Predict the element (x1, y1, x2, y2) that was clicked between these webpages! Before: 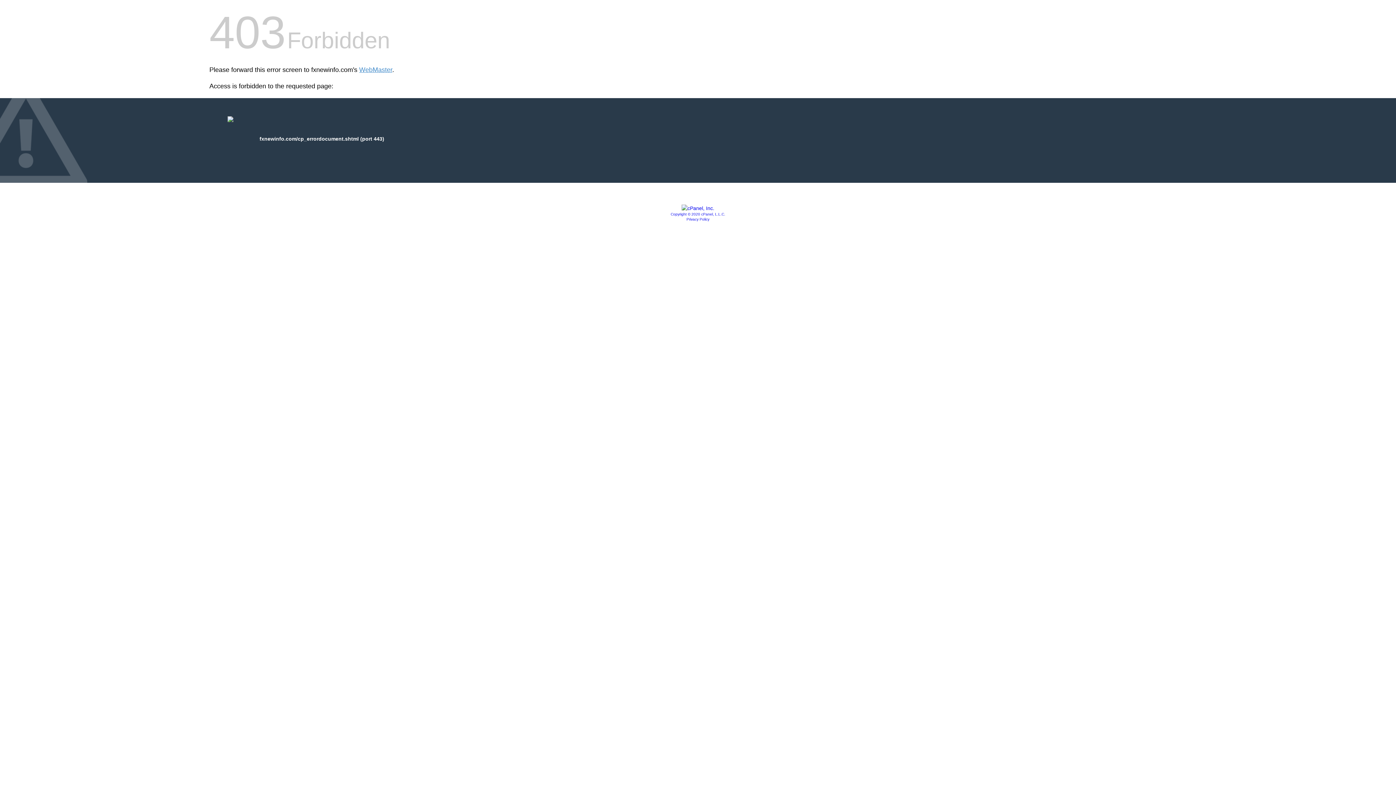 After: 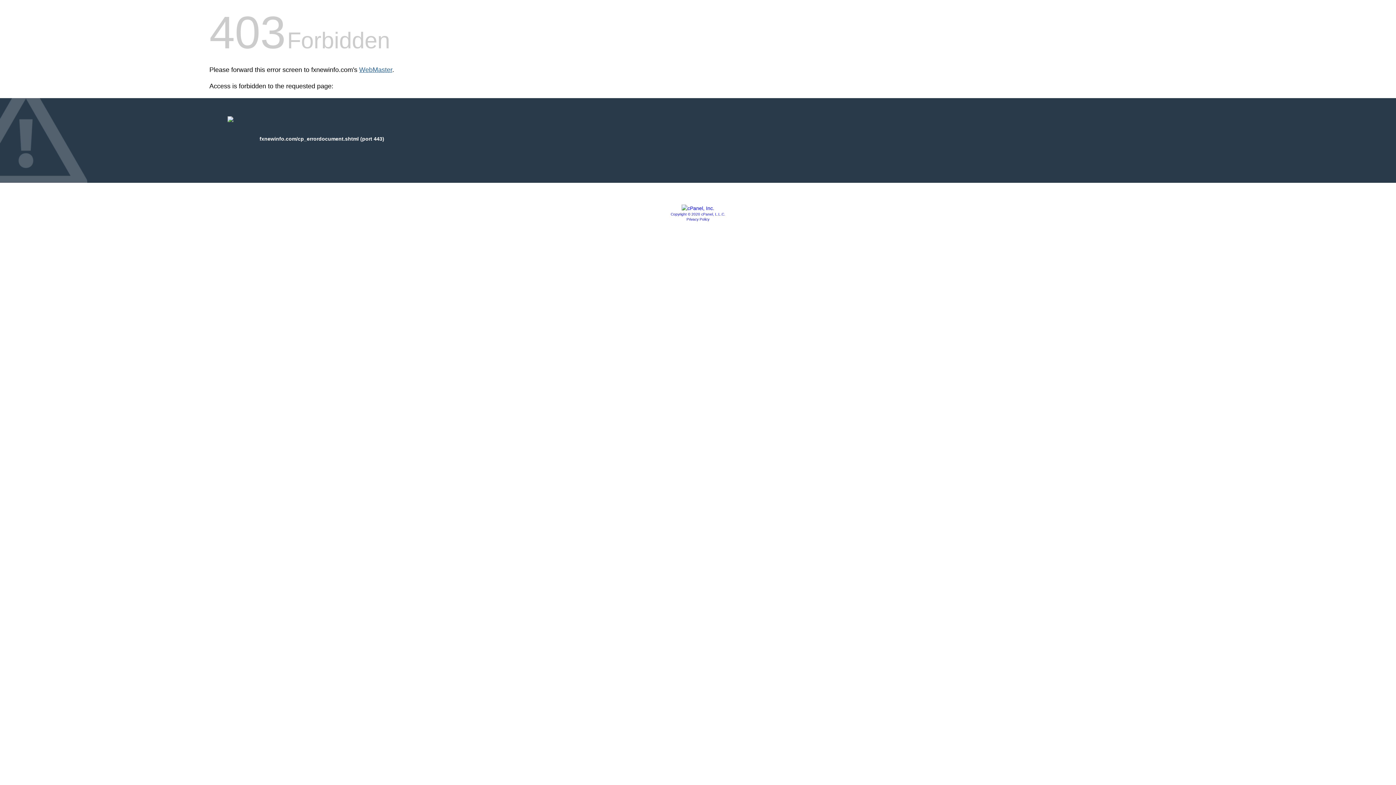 Action: bbox: (359, 66, 392, 73) label: WebMaster